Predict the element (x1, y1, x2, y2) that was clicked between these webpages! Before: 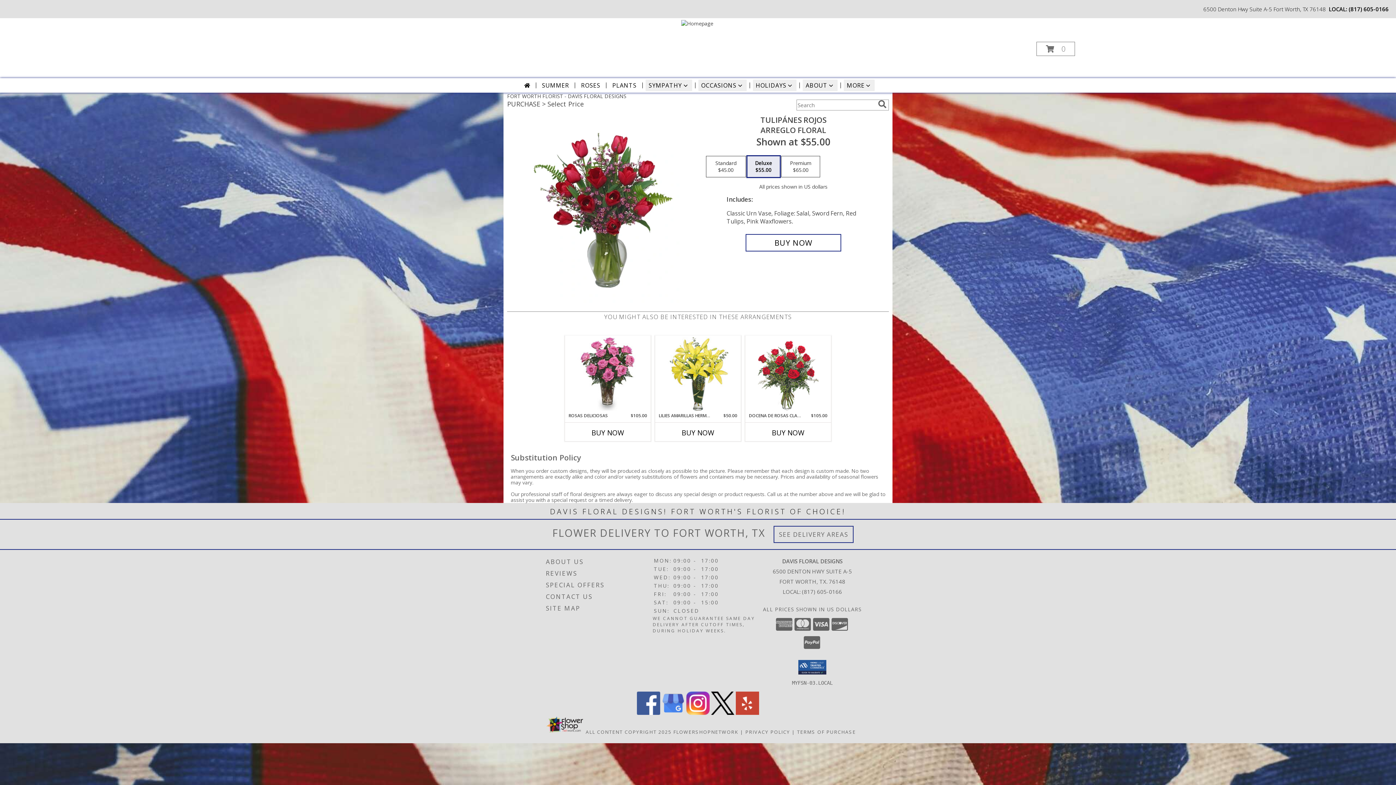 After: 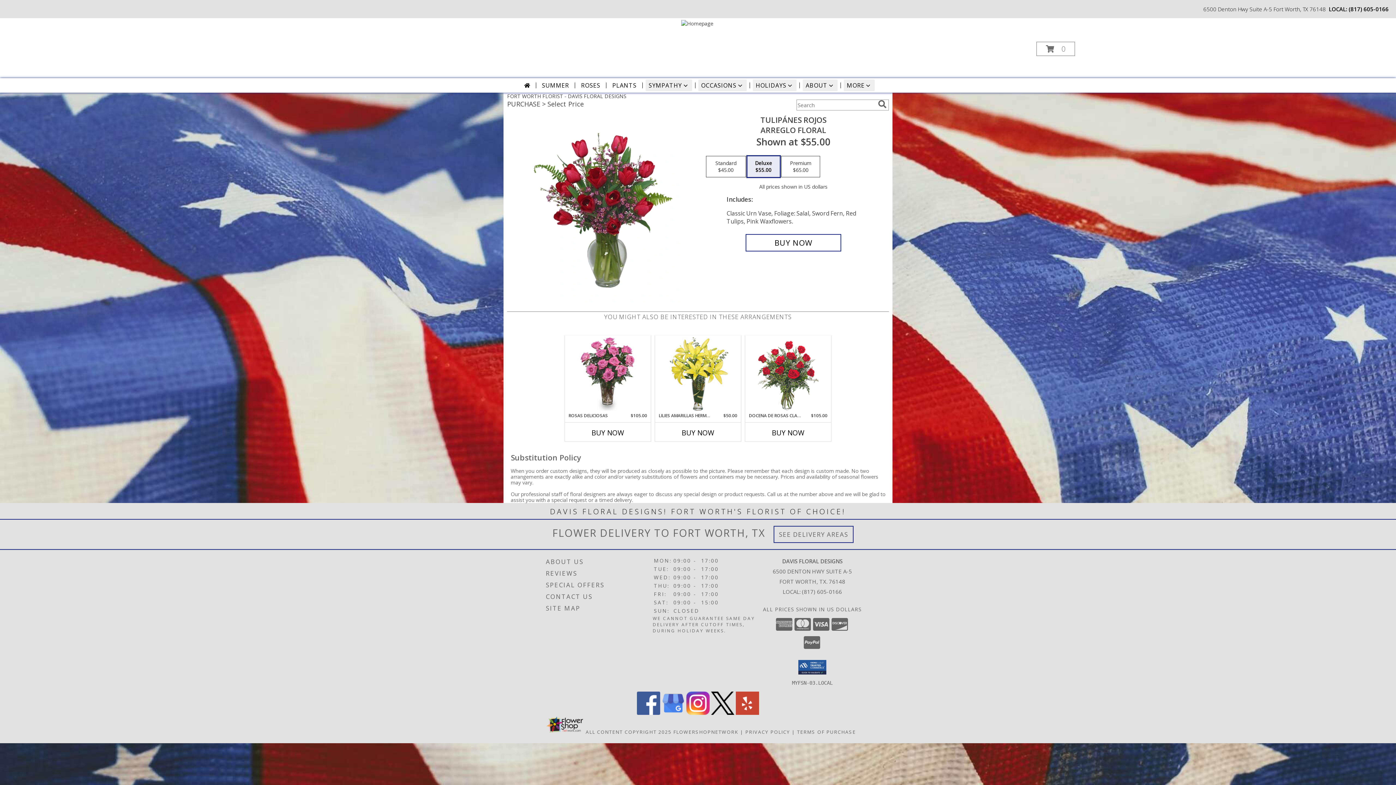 Action: label: View our Google Business Page bbox: (661, 709, 685, 716)